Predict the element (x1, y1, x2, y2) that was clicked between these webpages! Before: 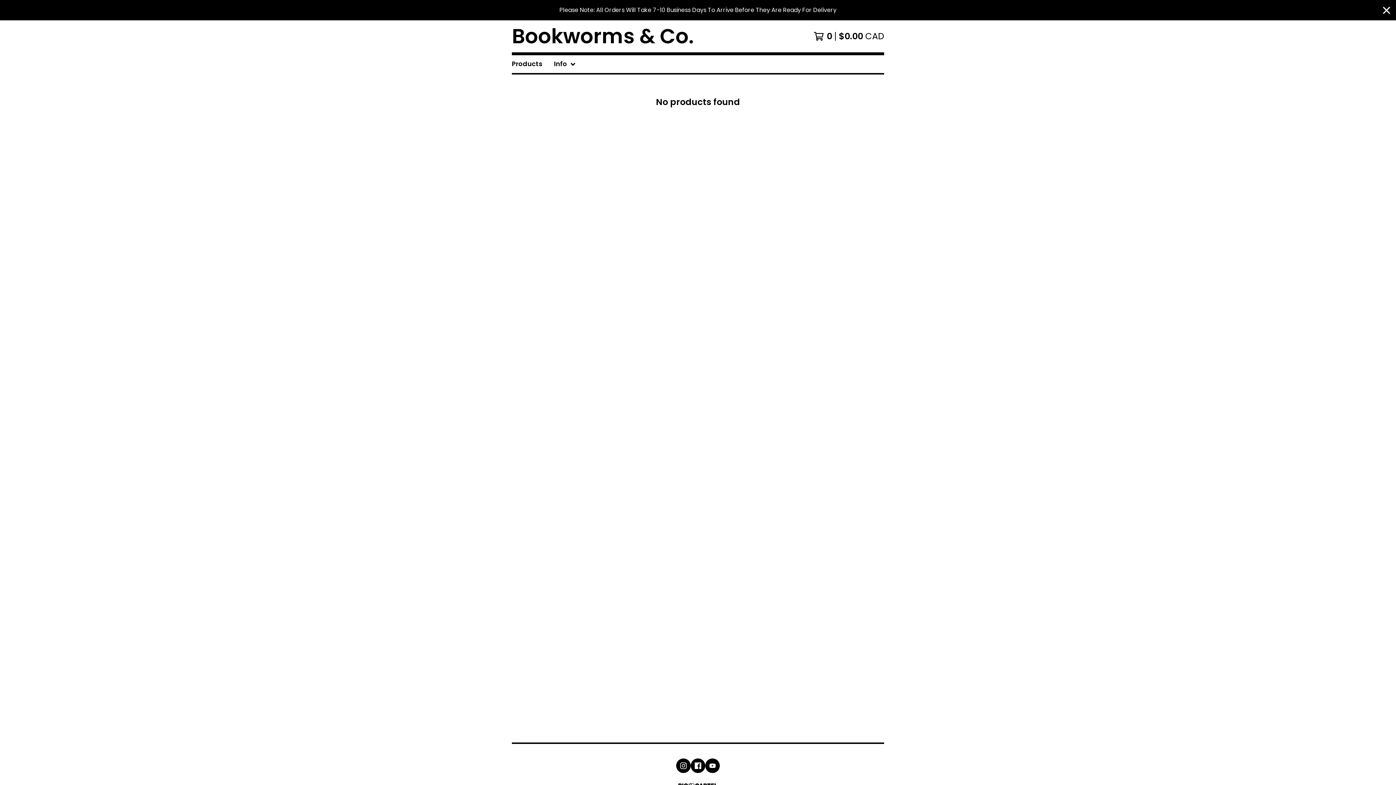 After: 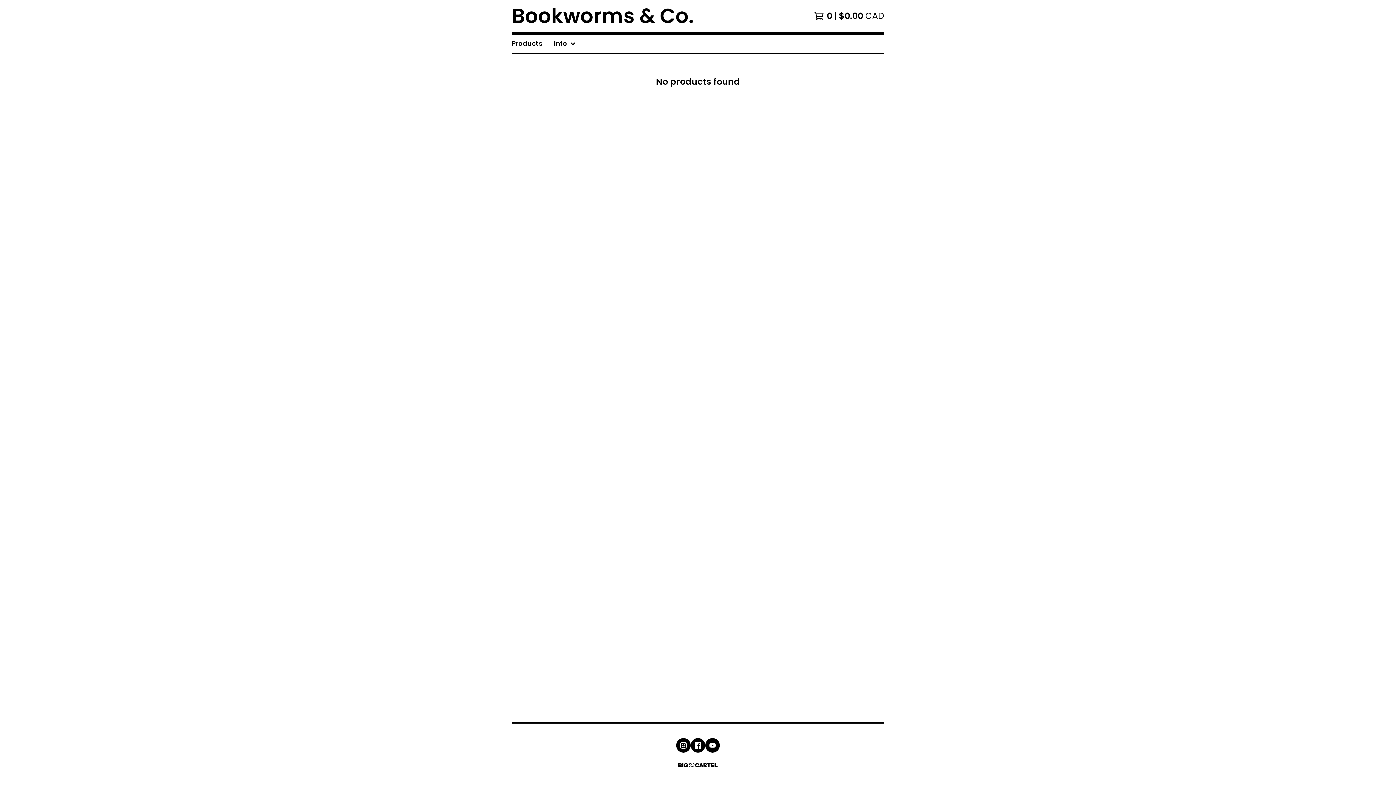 Action: label: Close announcement bbox: (1383, 0, 1390, 20)